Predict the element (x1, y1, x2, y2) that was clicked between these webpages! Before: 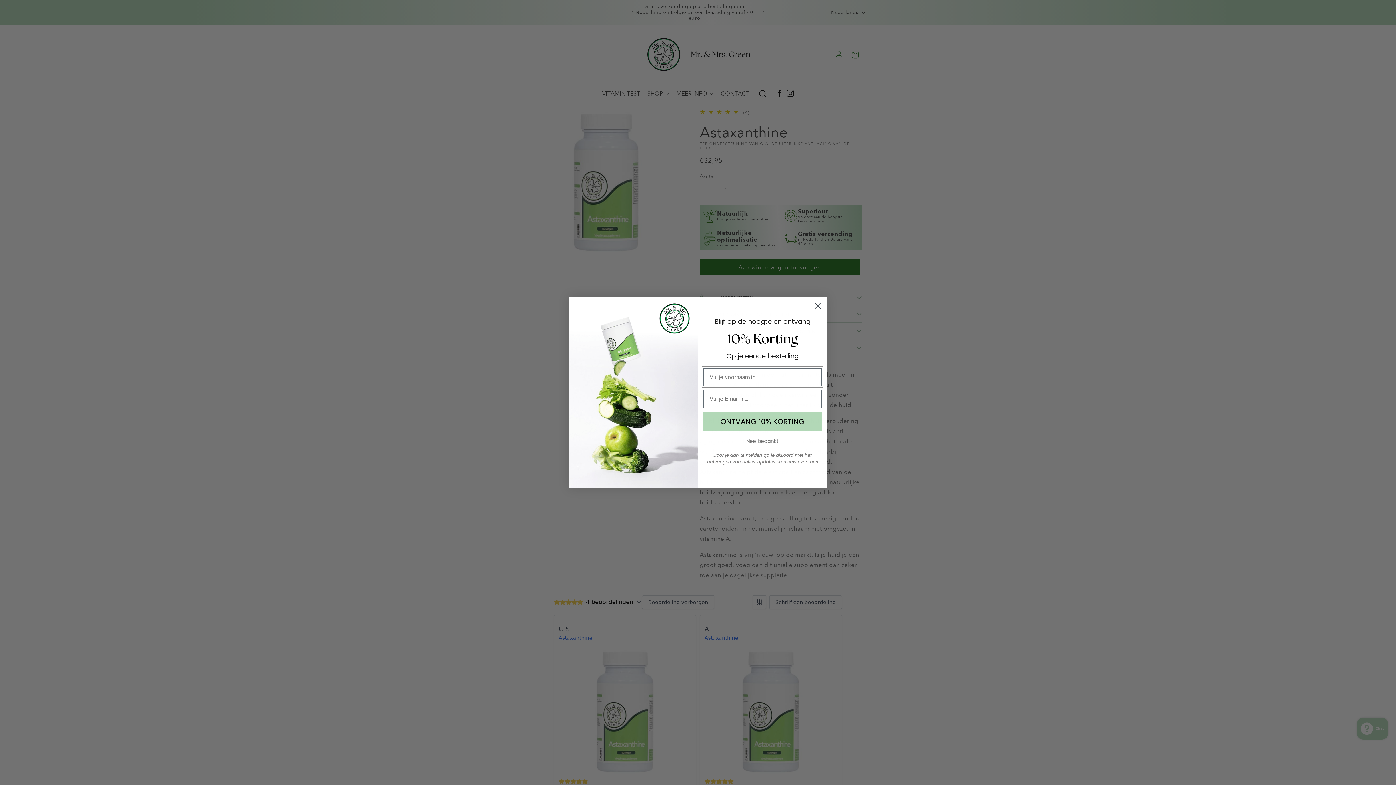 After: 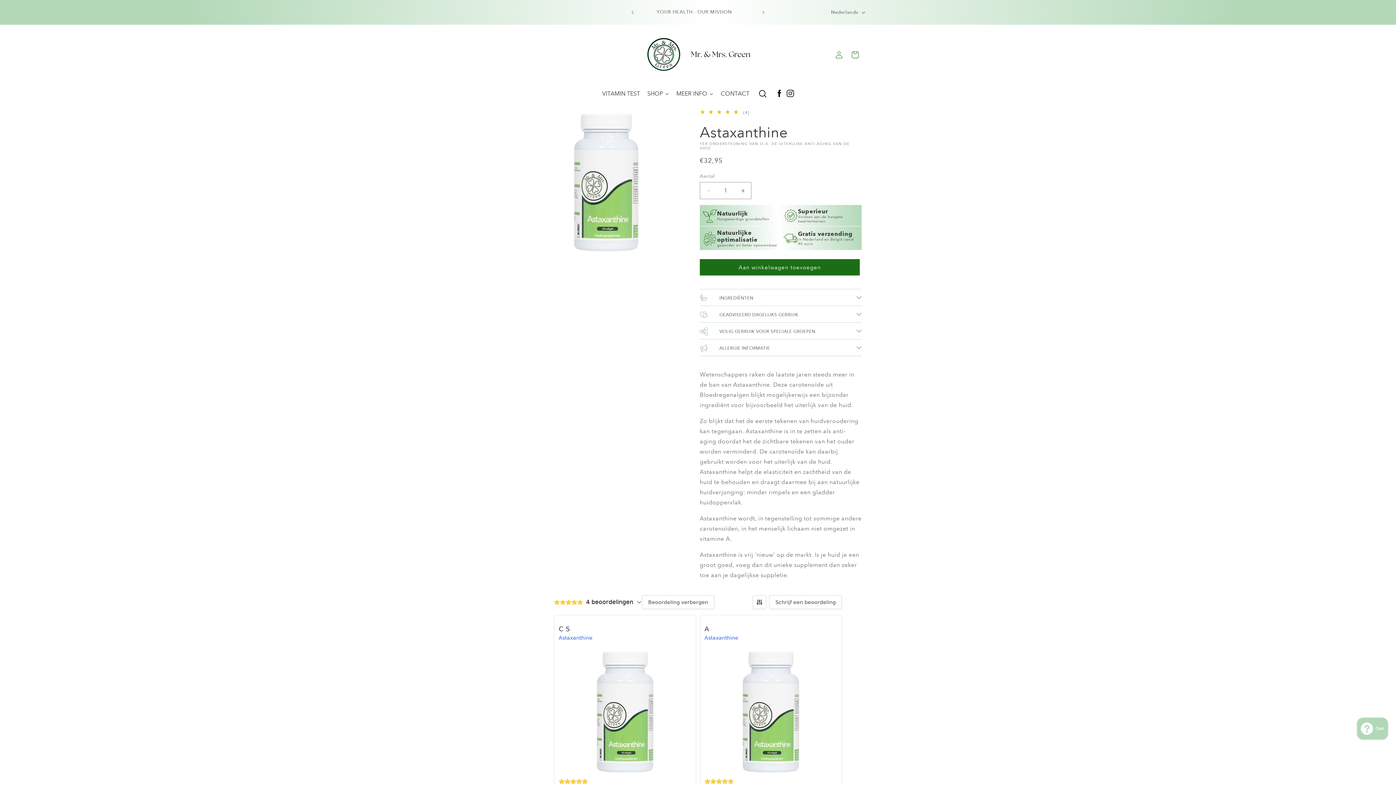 Action: label: Close dialog bbox: (811, 299, 824, 312)